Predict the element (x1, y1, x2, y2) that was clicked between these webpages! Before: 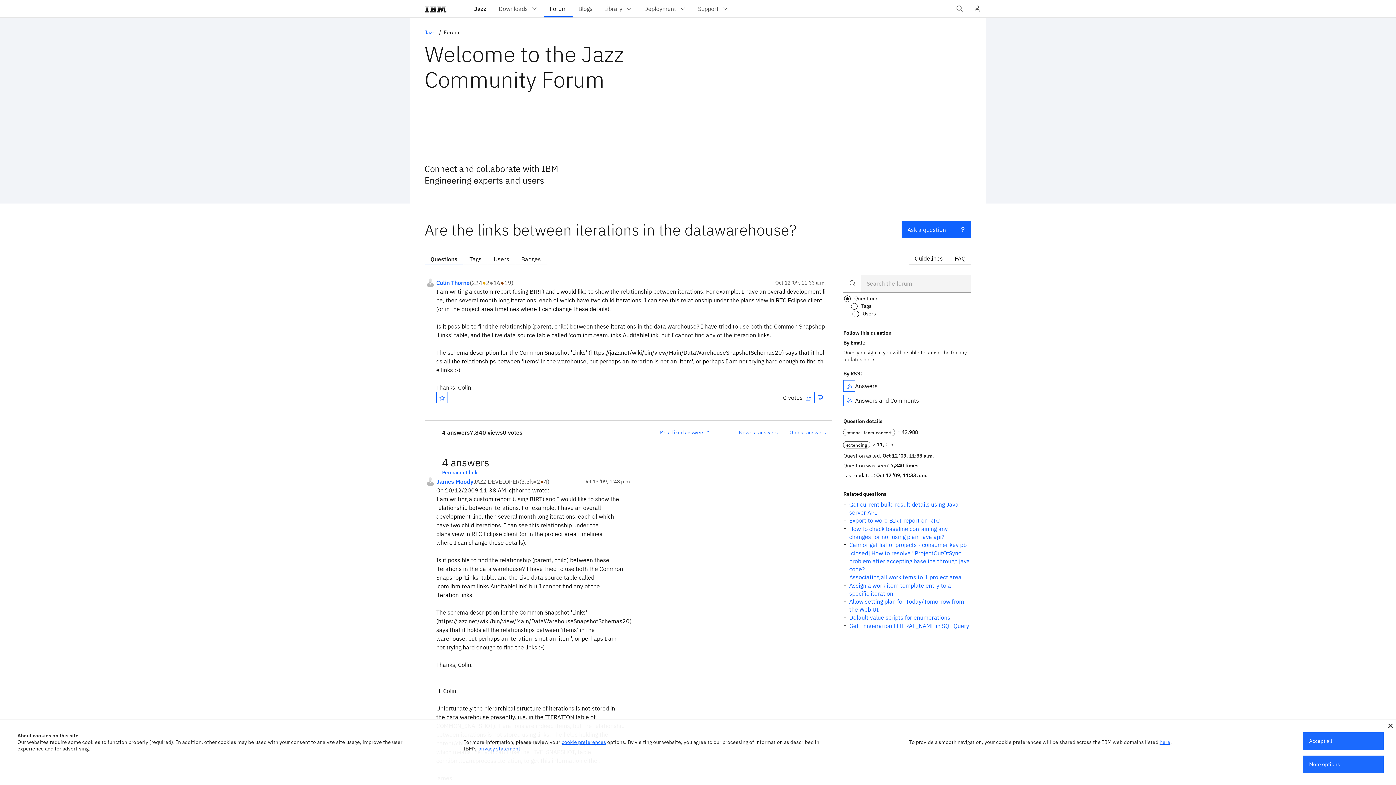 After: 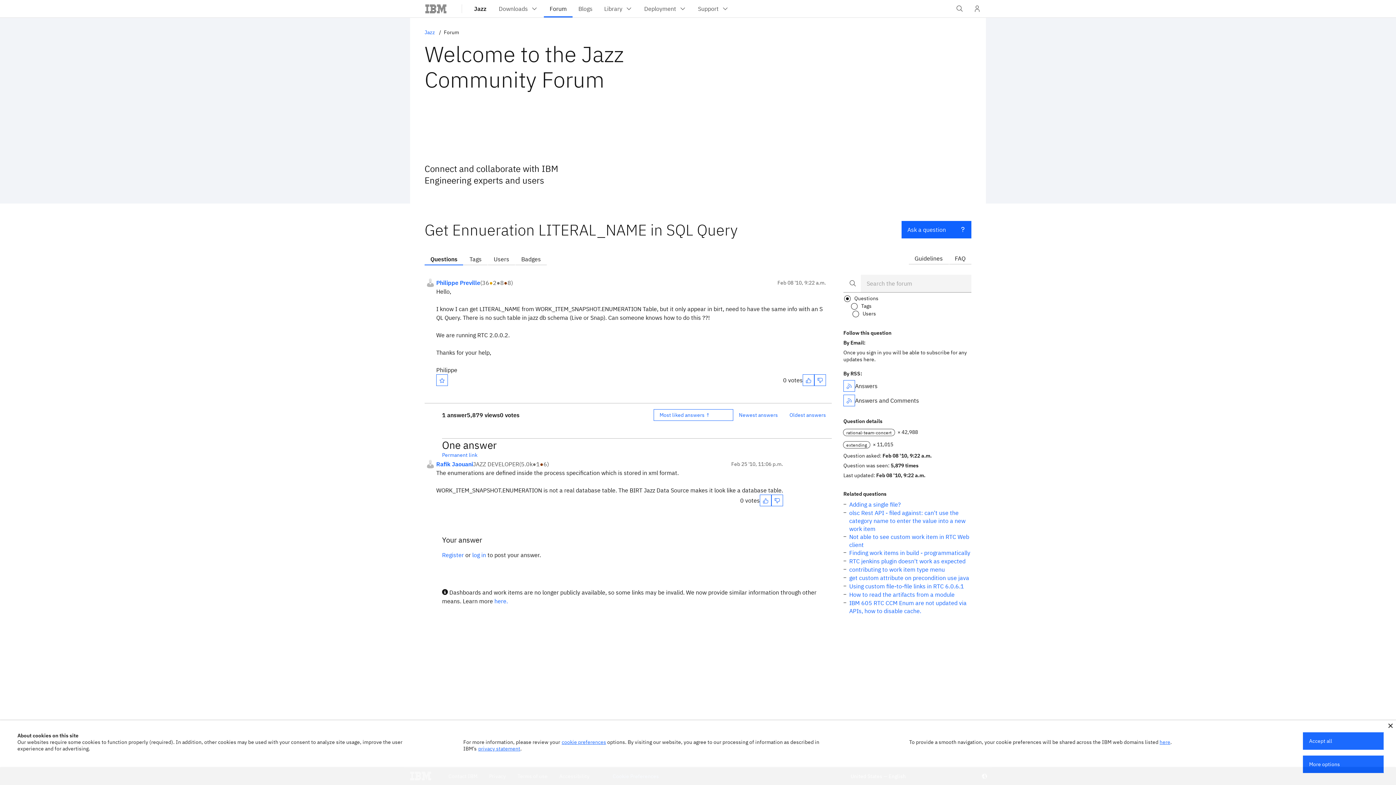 Action: bbox: (849, 622, 969, 630) label: Get Ennueration LITERAL_NAME in SQL Query